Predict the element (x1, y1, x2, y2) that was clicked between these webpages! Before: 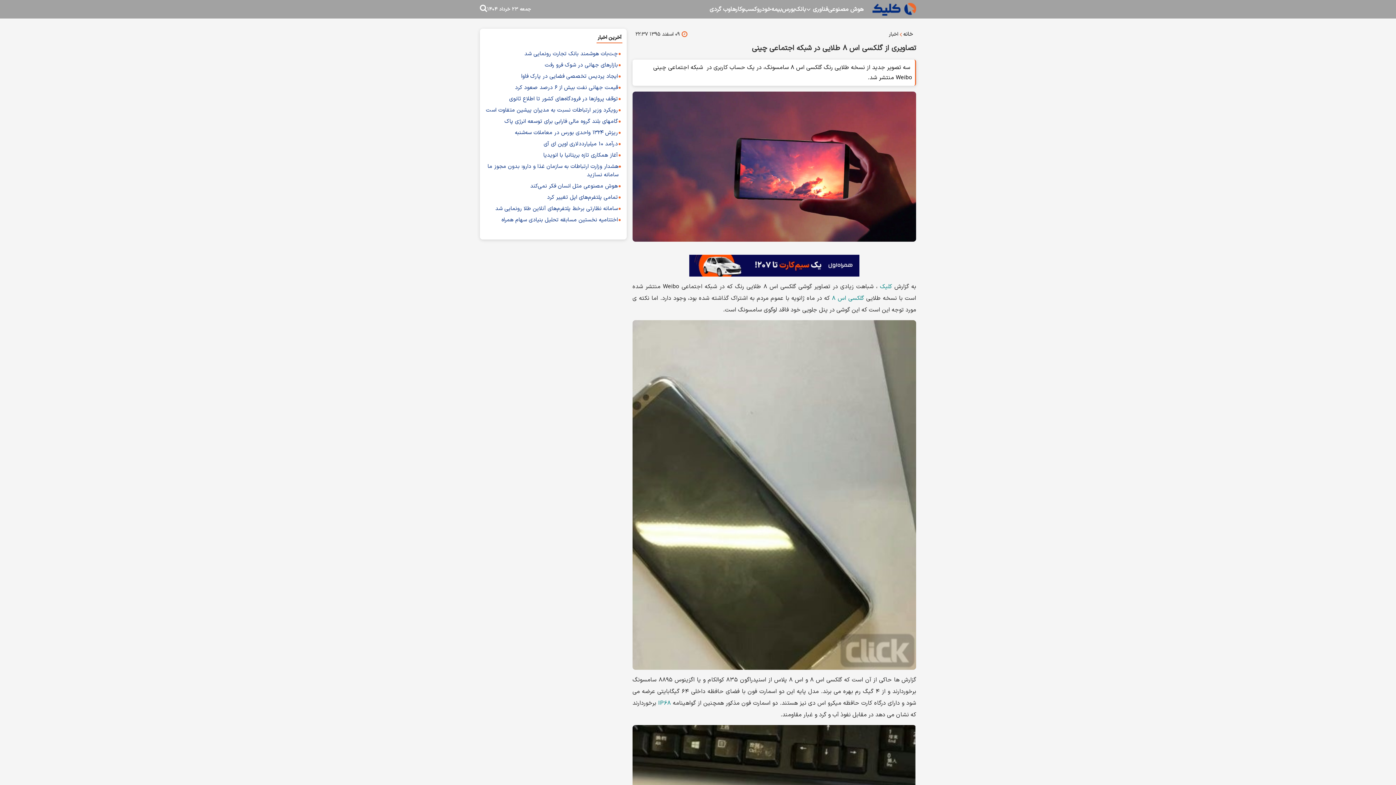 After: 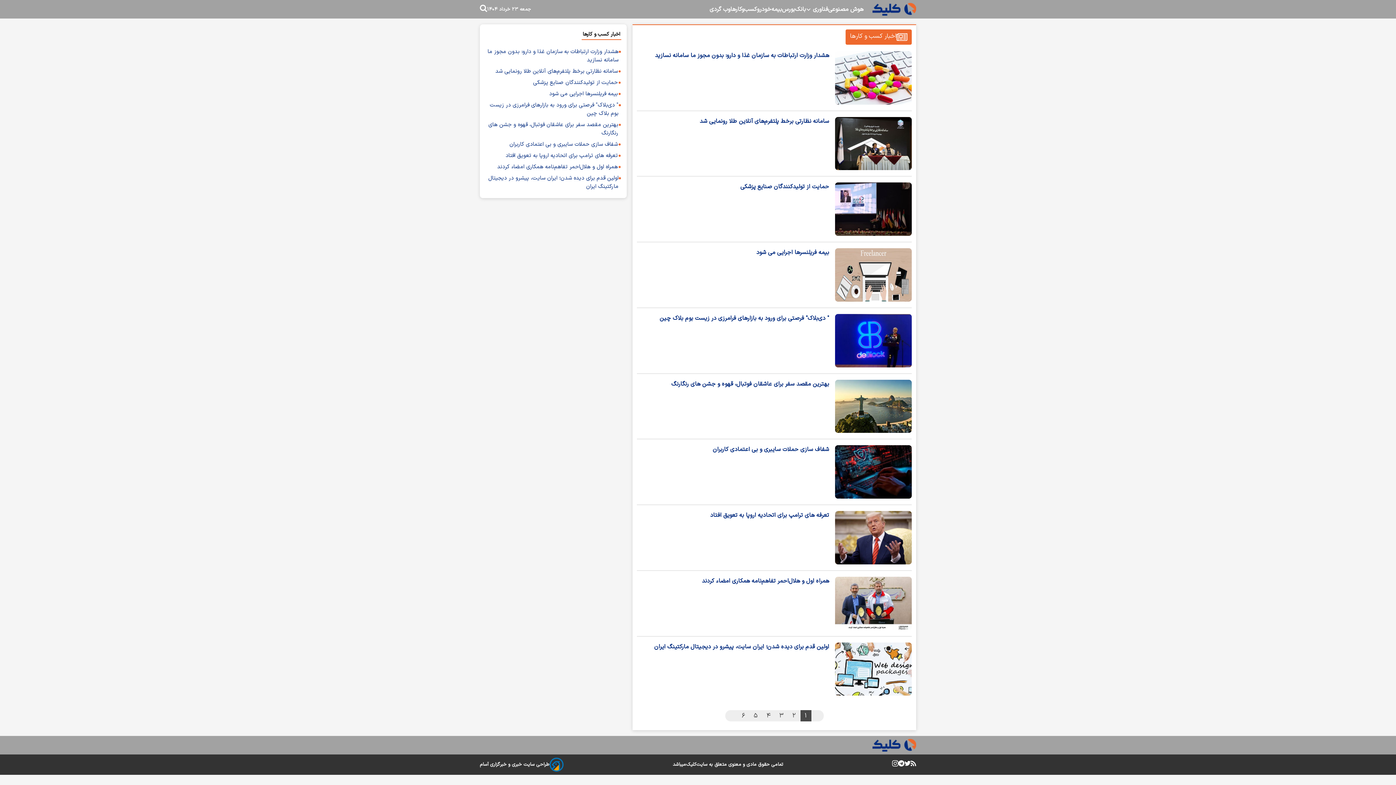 Action: label: کسب‌و‌کارها bbox: (730, 4, 757, 14)